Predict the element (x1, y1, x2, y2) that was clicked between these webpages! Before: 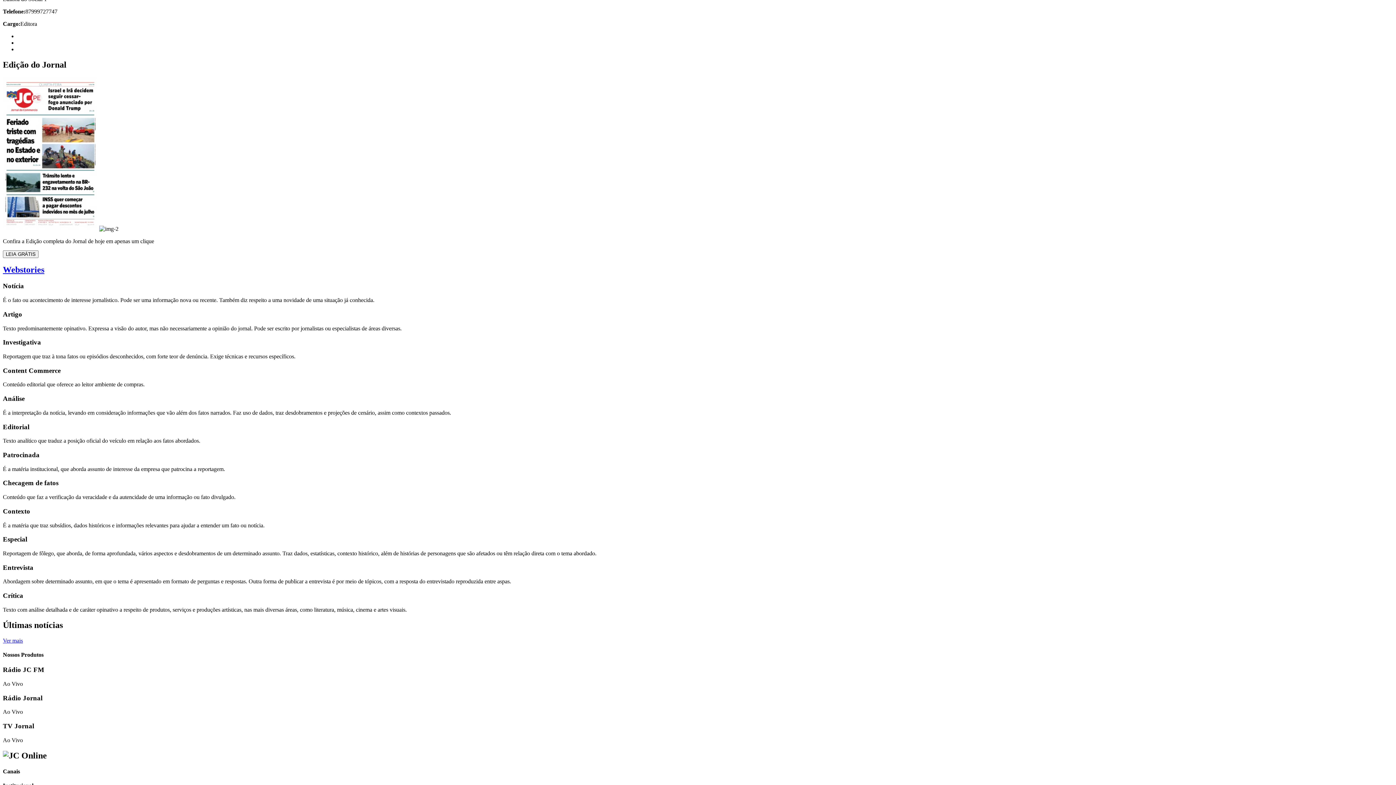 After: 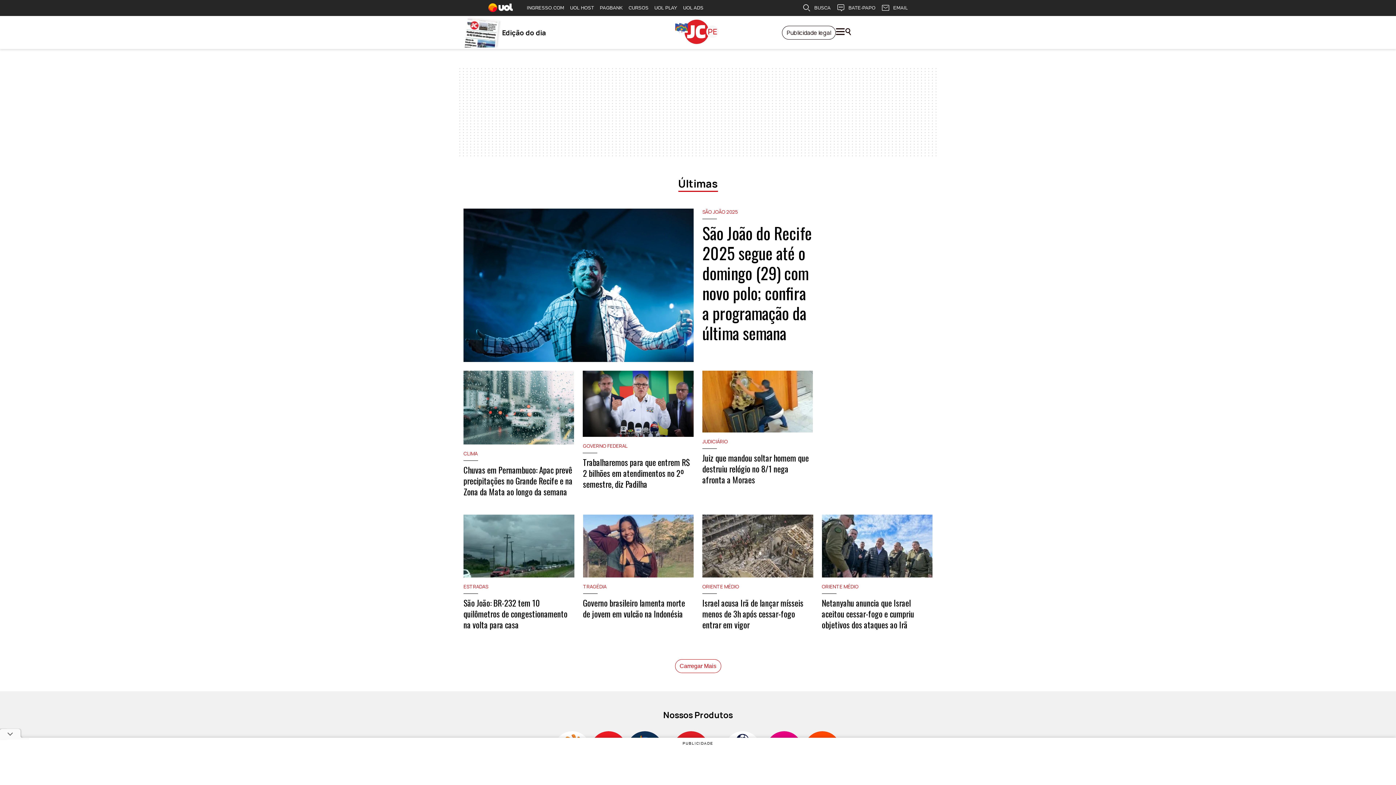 Action: bbox: (2, 637, 22, 644) label: Ver mais